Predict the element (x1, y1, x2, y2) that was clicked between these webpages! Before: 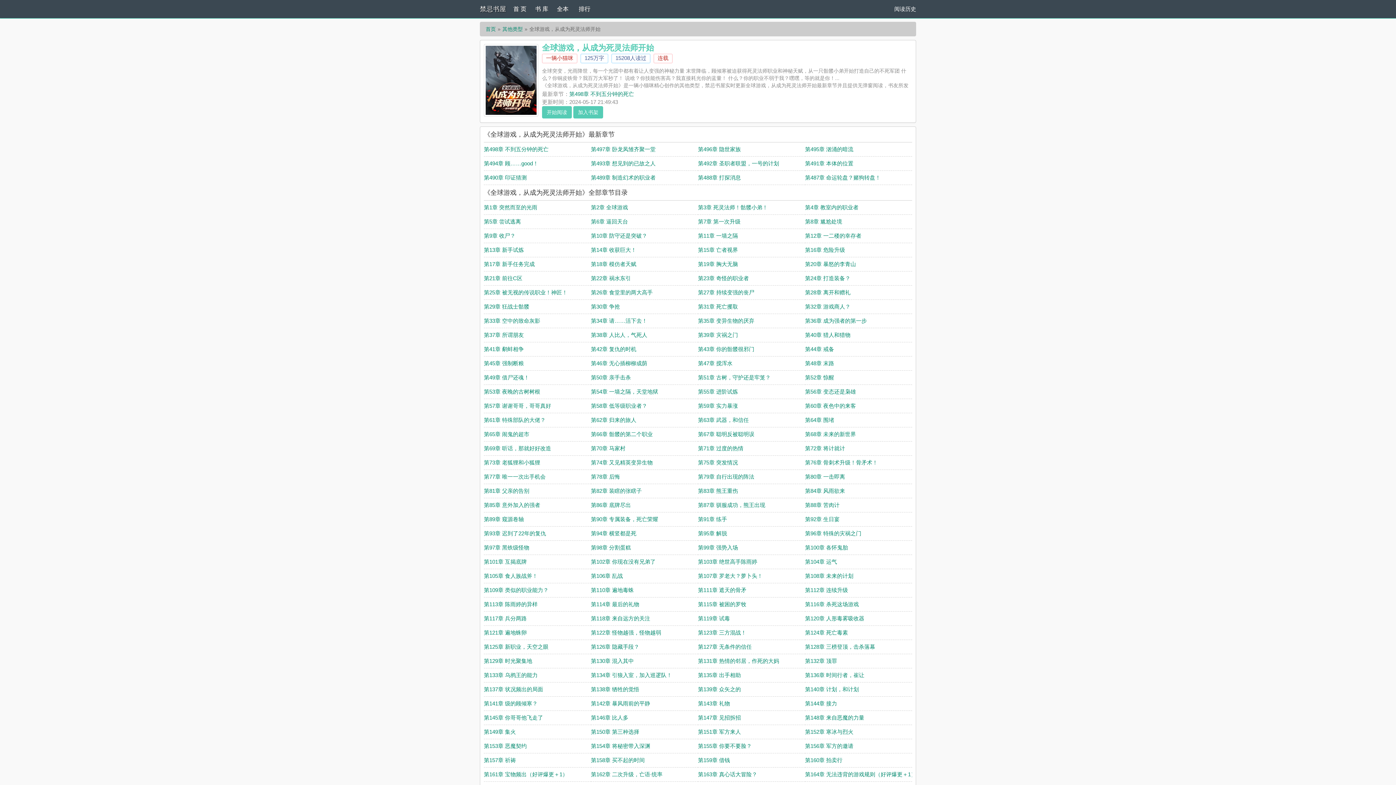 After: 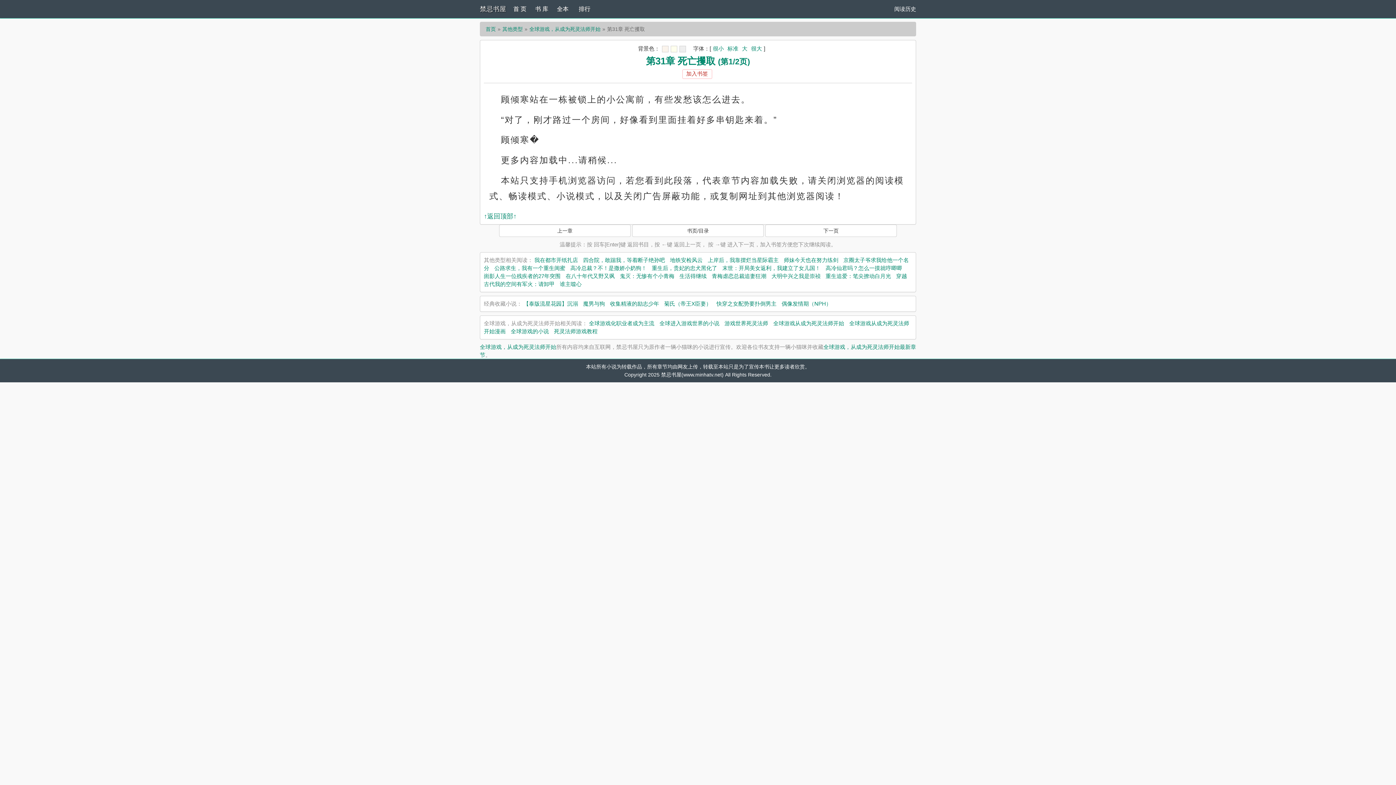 Action: label: 第31章 死亡攫取 bbox: (698, 303, 738, 309)